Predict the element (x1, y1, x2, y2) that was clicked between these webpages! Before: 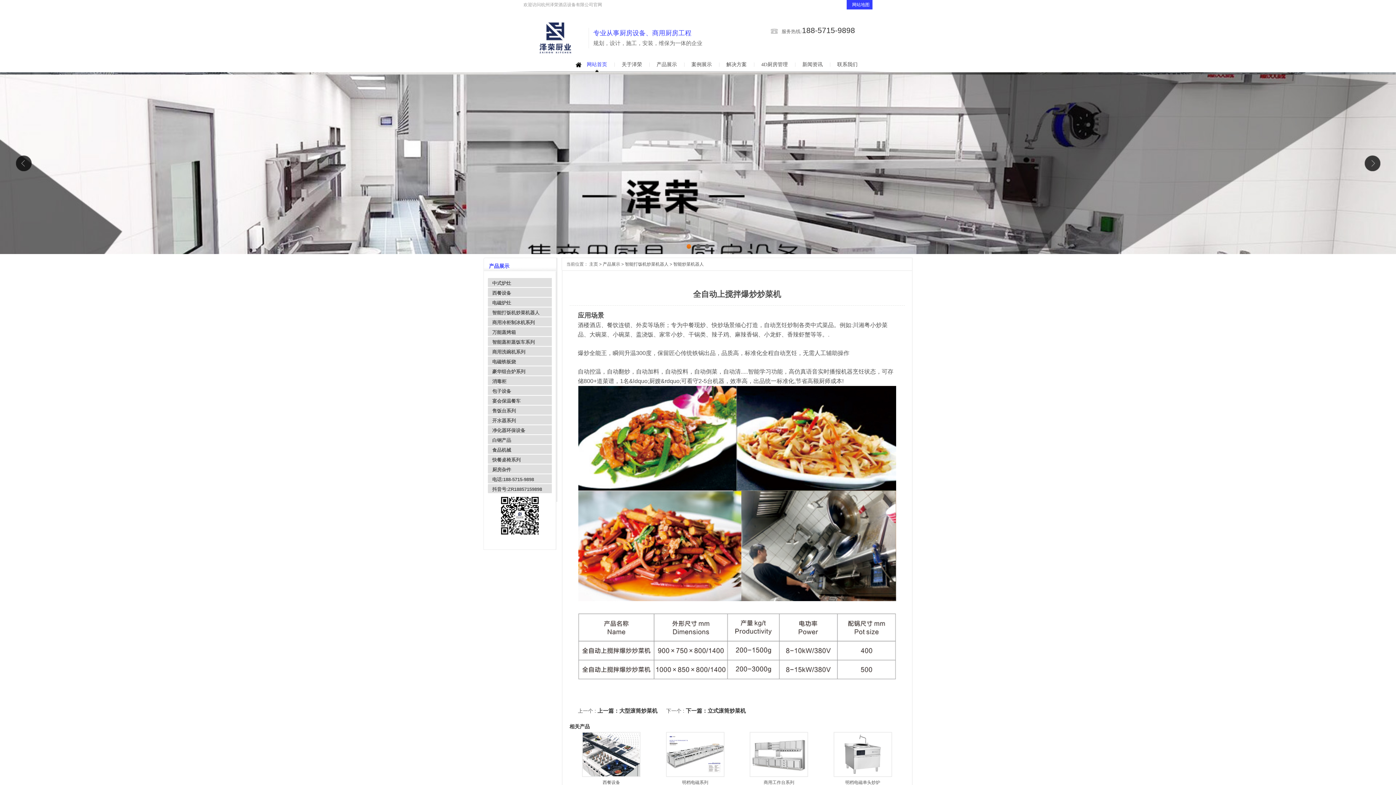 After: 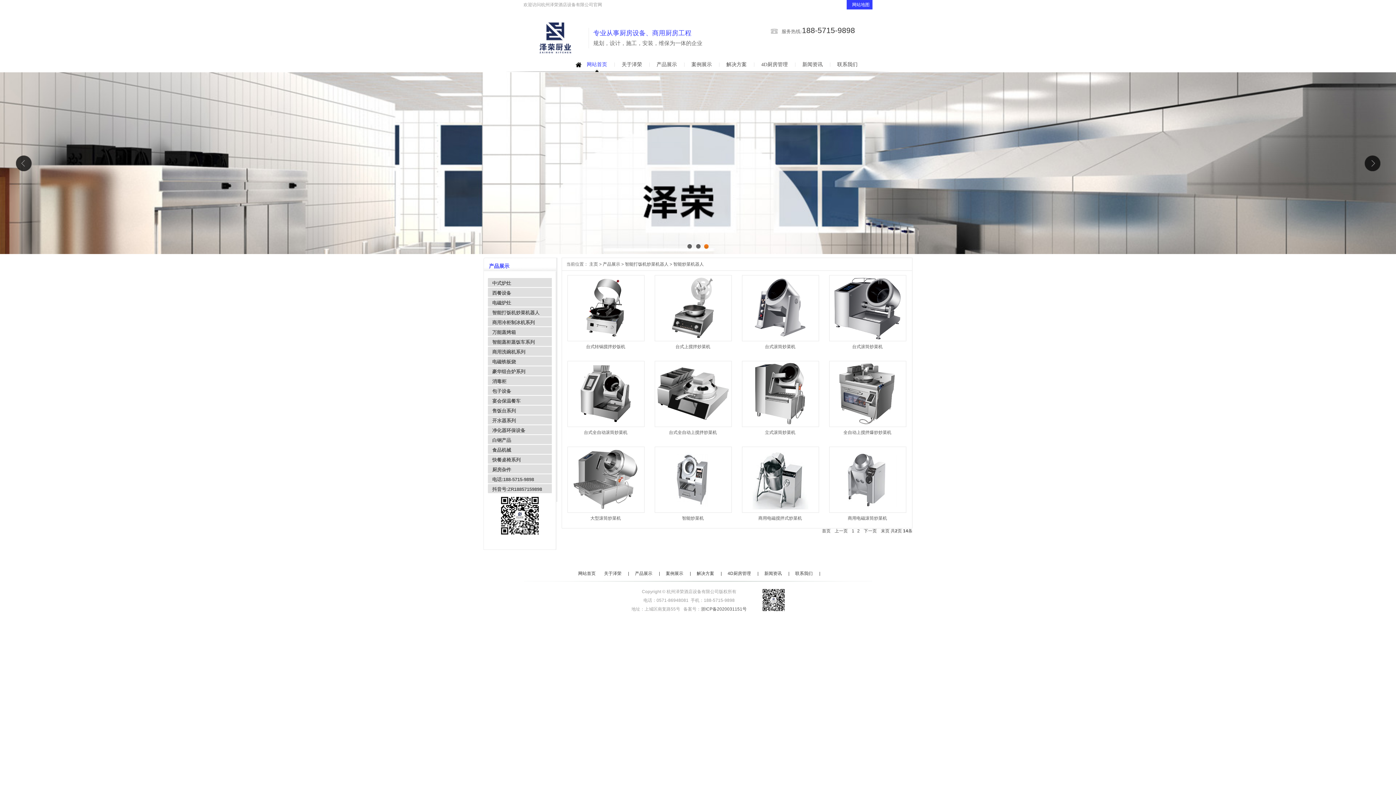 Action: bbox: (673, 261, 704, 266) label: 智能炒菜机器人